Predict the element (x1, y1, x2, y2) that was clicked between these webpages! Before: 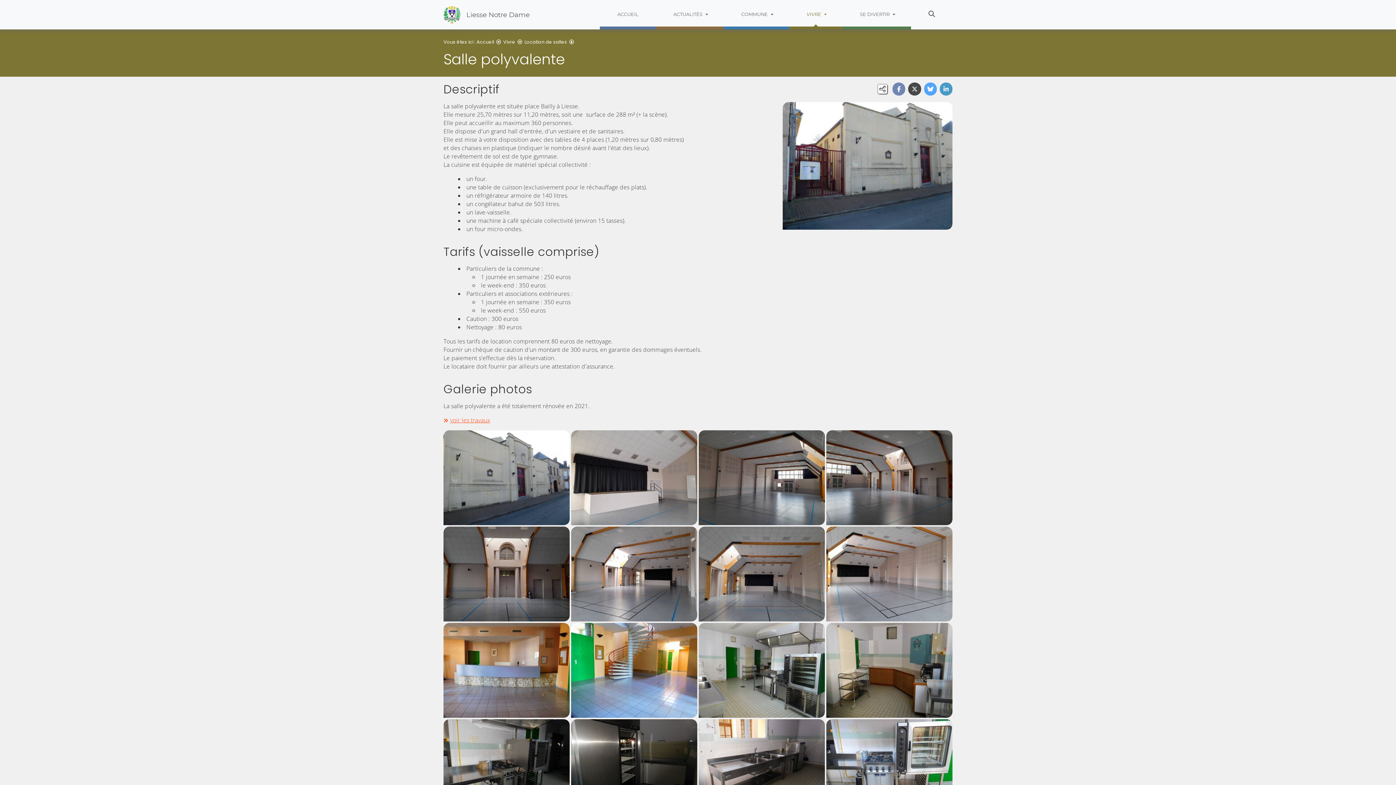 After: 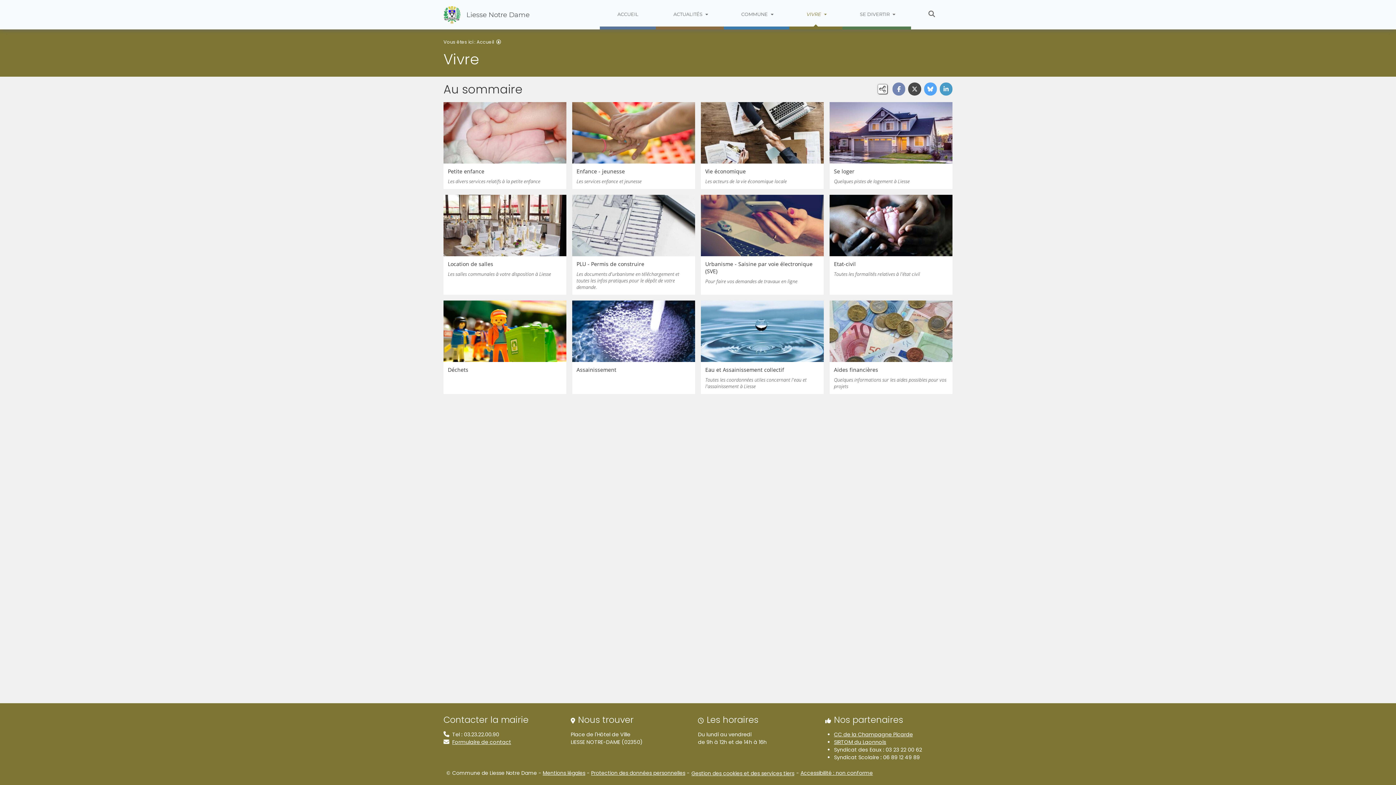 Action: bbox: (503, 38, 515, 44) label: Vivre